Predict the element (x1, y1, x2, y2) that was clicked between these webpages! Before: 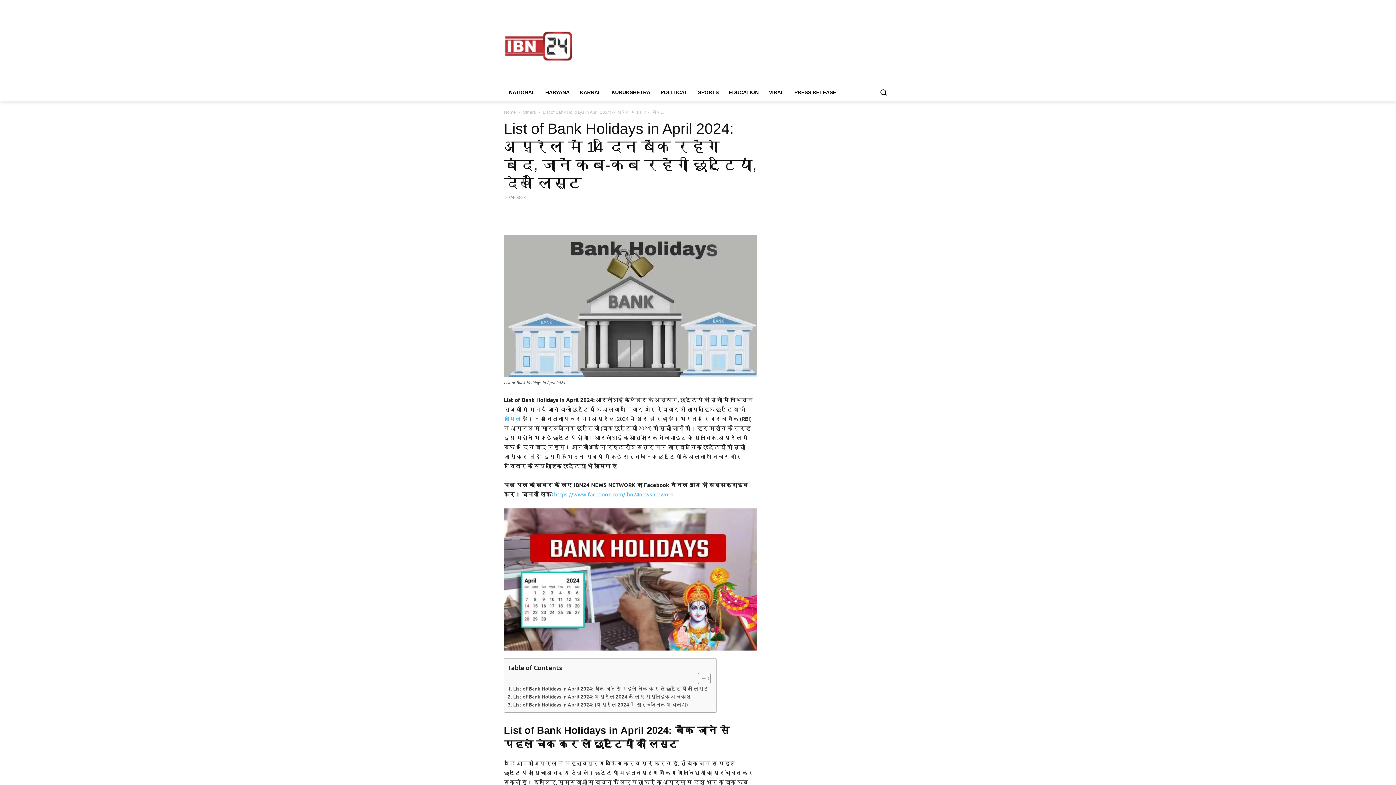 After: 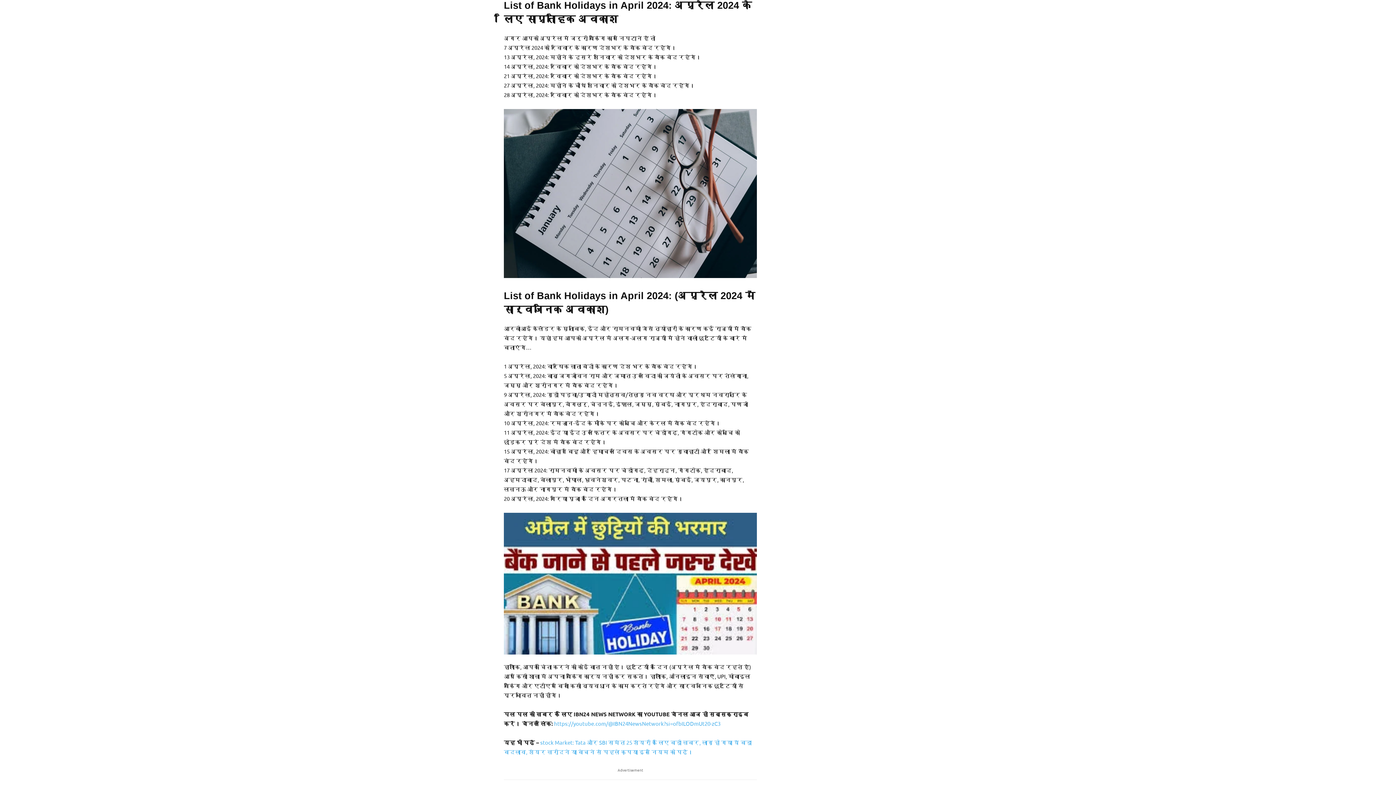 Action: bbox: (508, 693, 690, 700) label: List of Bank Holidays in April 2024: अप्रैल 2024 के लिए साप्ताहिक अवकाश